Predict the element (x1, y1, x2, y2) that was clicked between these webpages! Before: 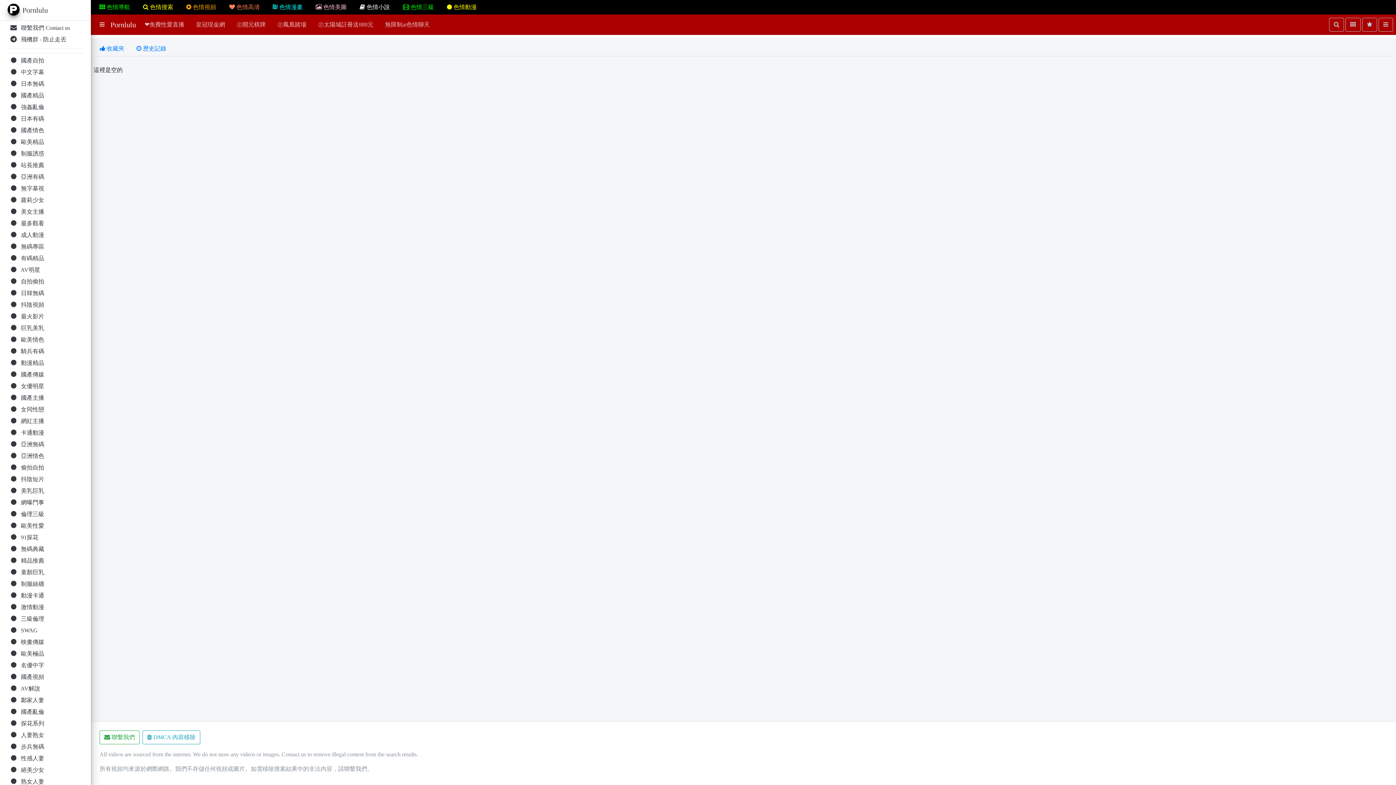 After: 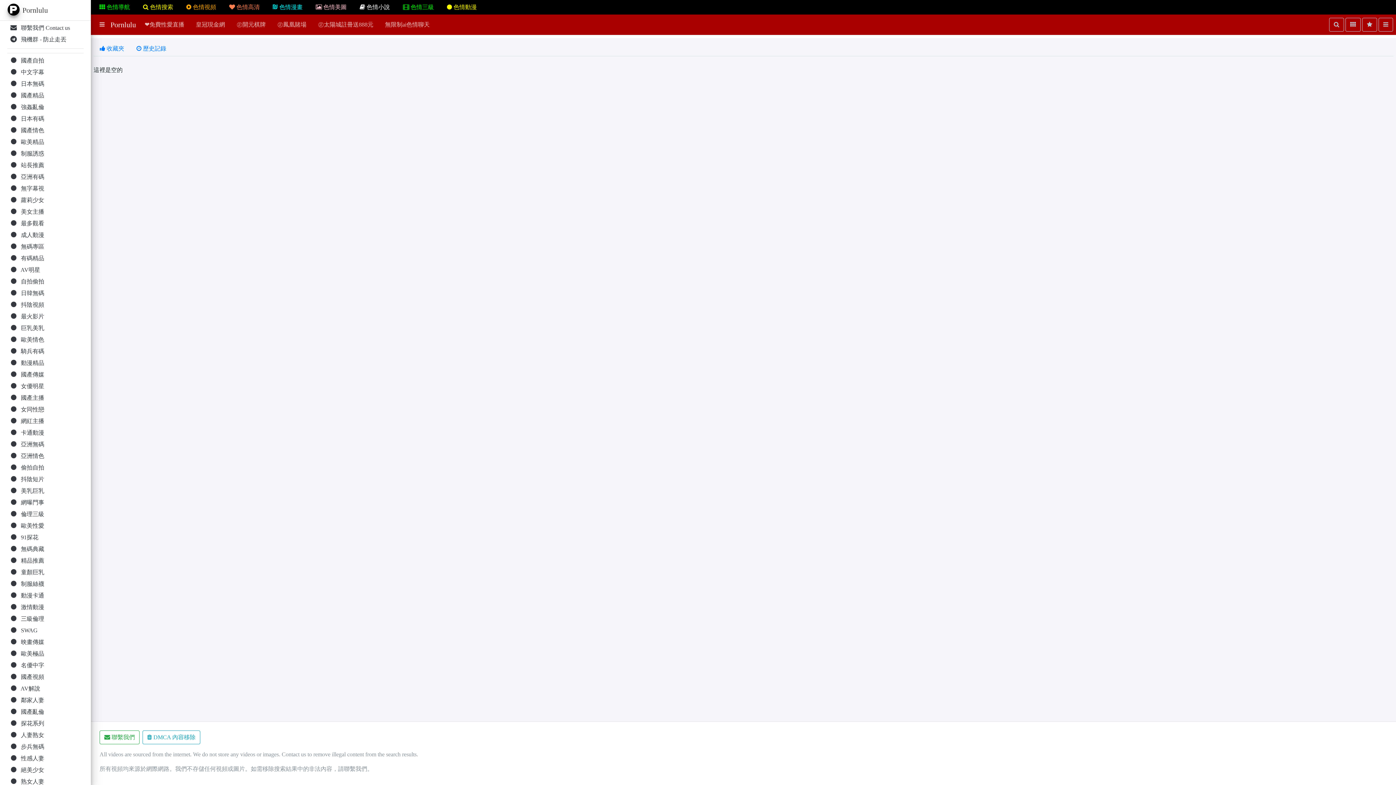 Action: bbox: (441, 0, 482, 14) label:  色情動漫